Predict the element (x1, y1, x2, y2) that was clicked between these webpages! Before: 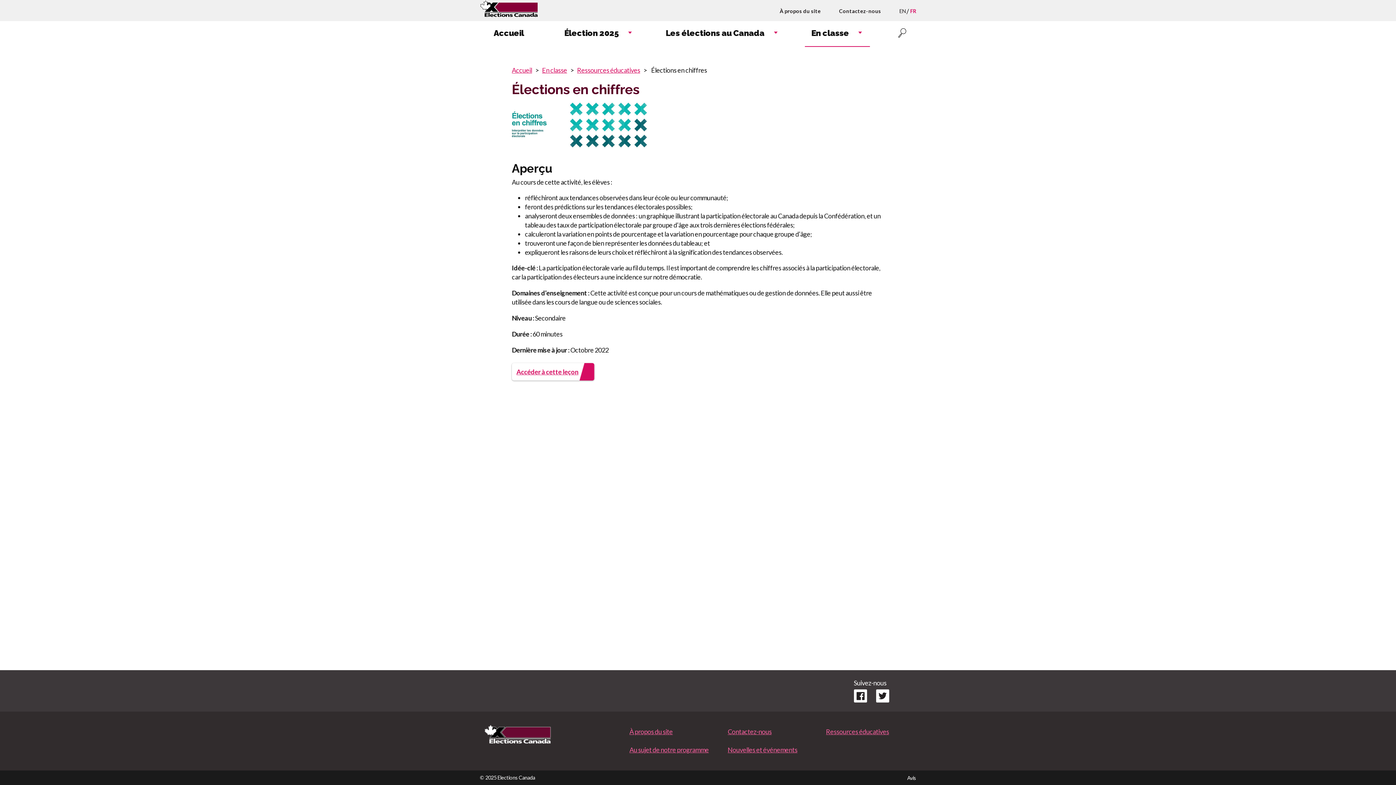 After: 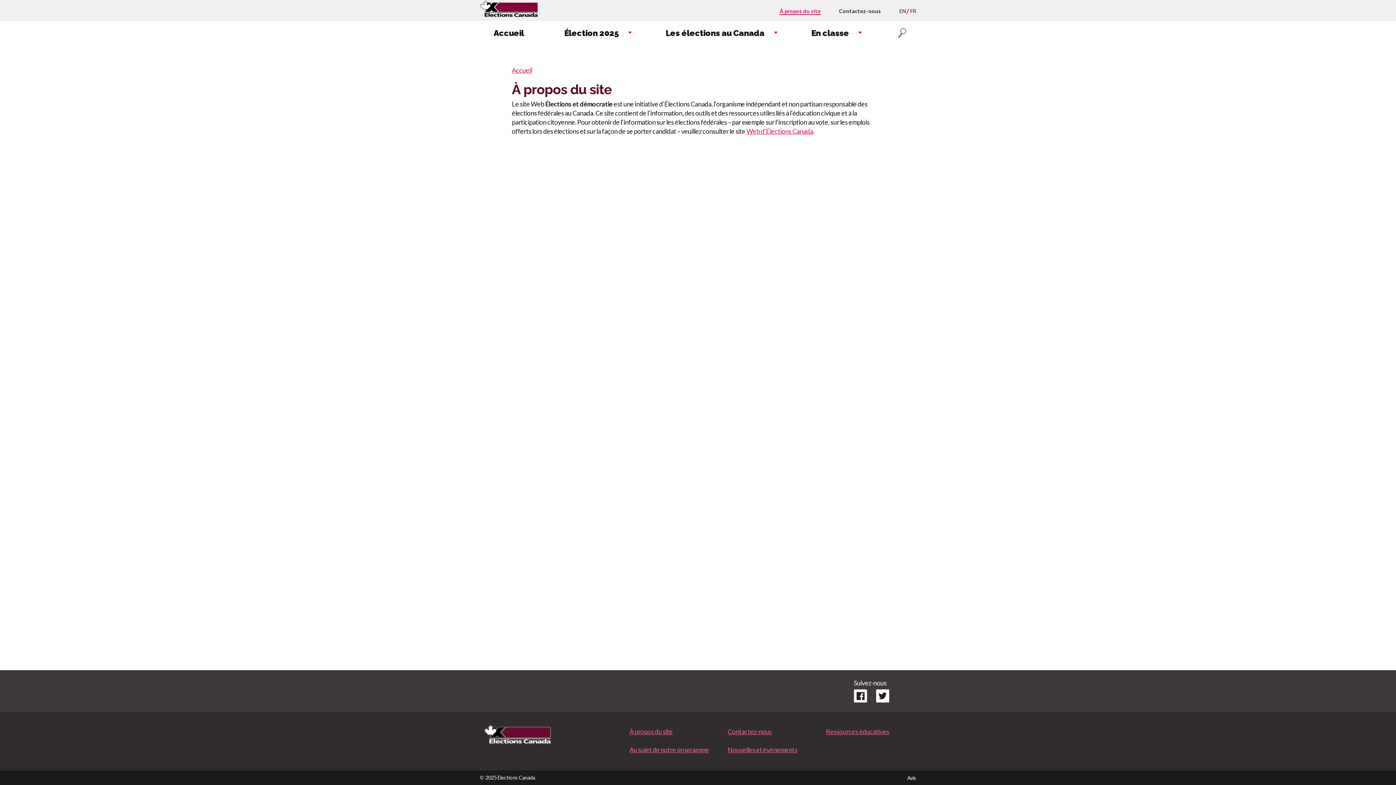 Action: bbox: (629, 728, 672, 736) label: À propos du site